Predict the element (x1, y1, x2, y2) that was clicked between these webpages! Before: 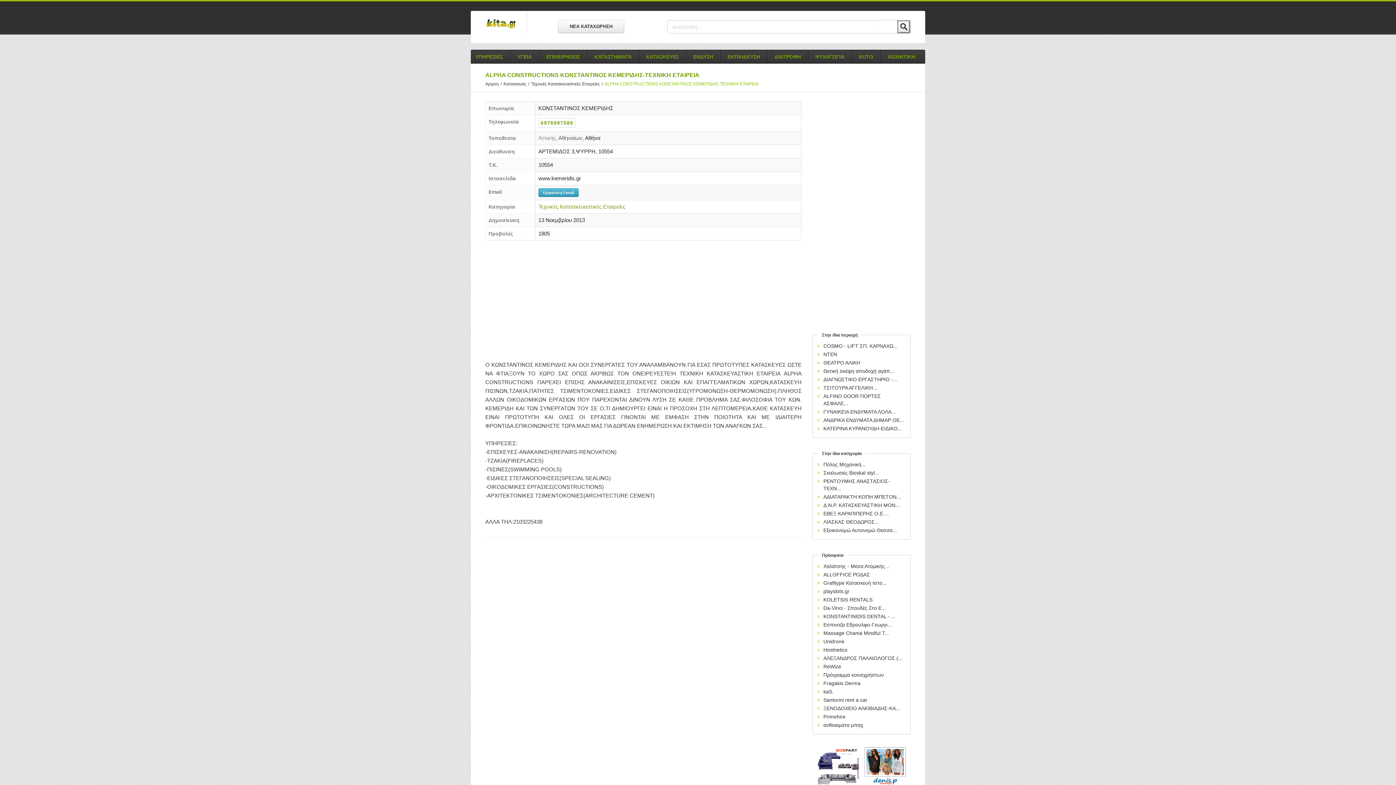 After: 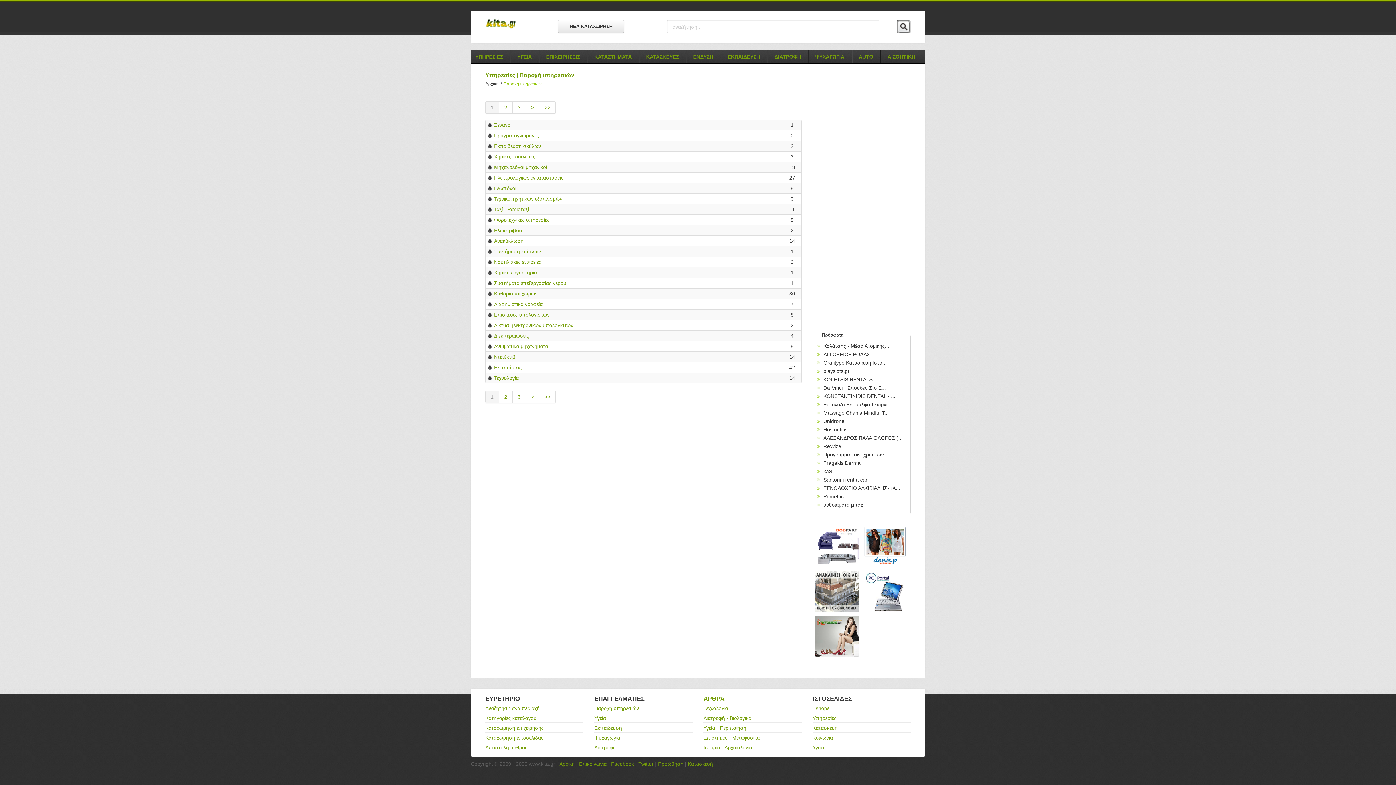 Action: bbox: (472, 50, 505, 63) label: ΥΠΗΡΕΣΙΕΣ